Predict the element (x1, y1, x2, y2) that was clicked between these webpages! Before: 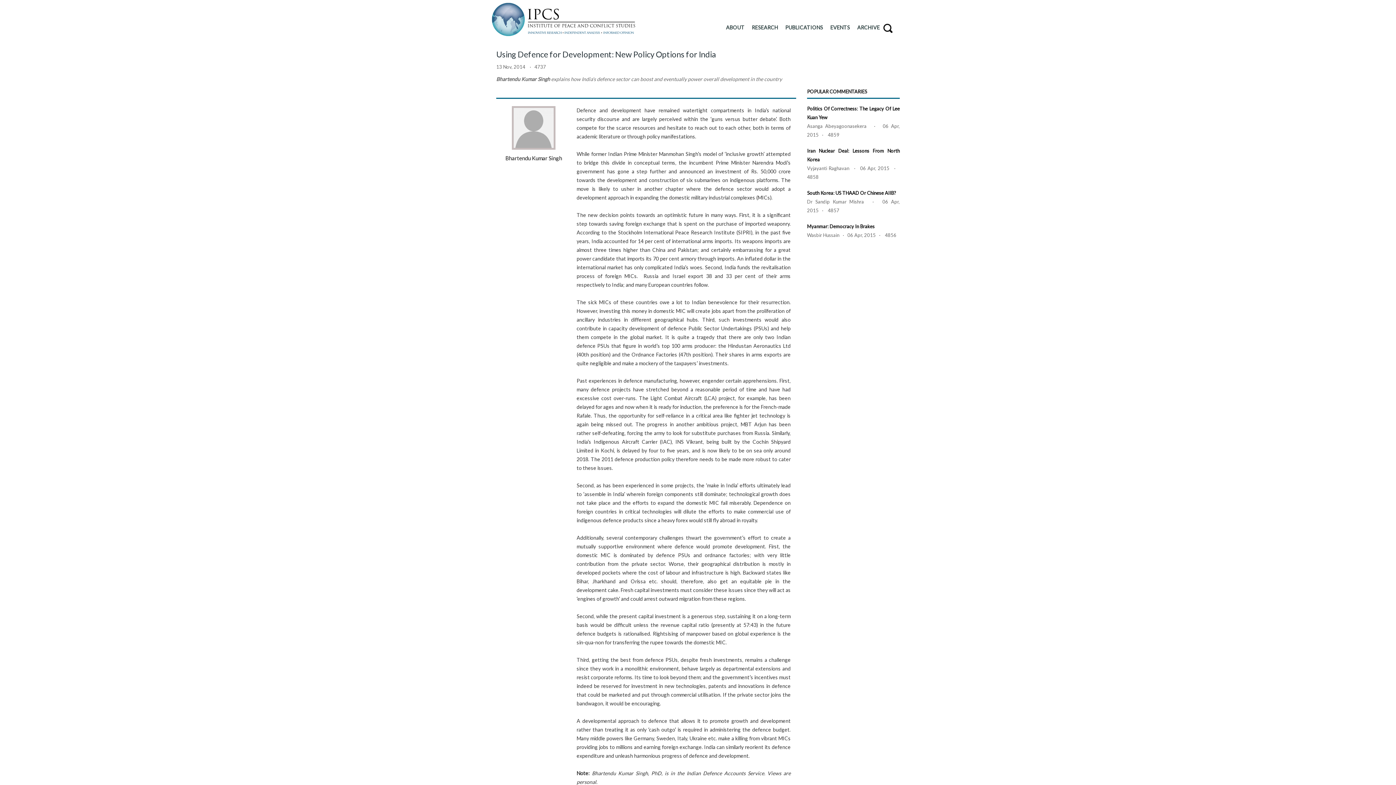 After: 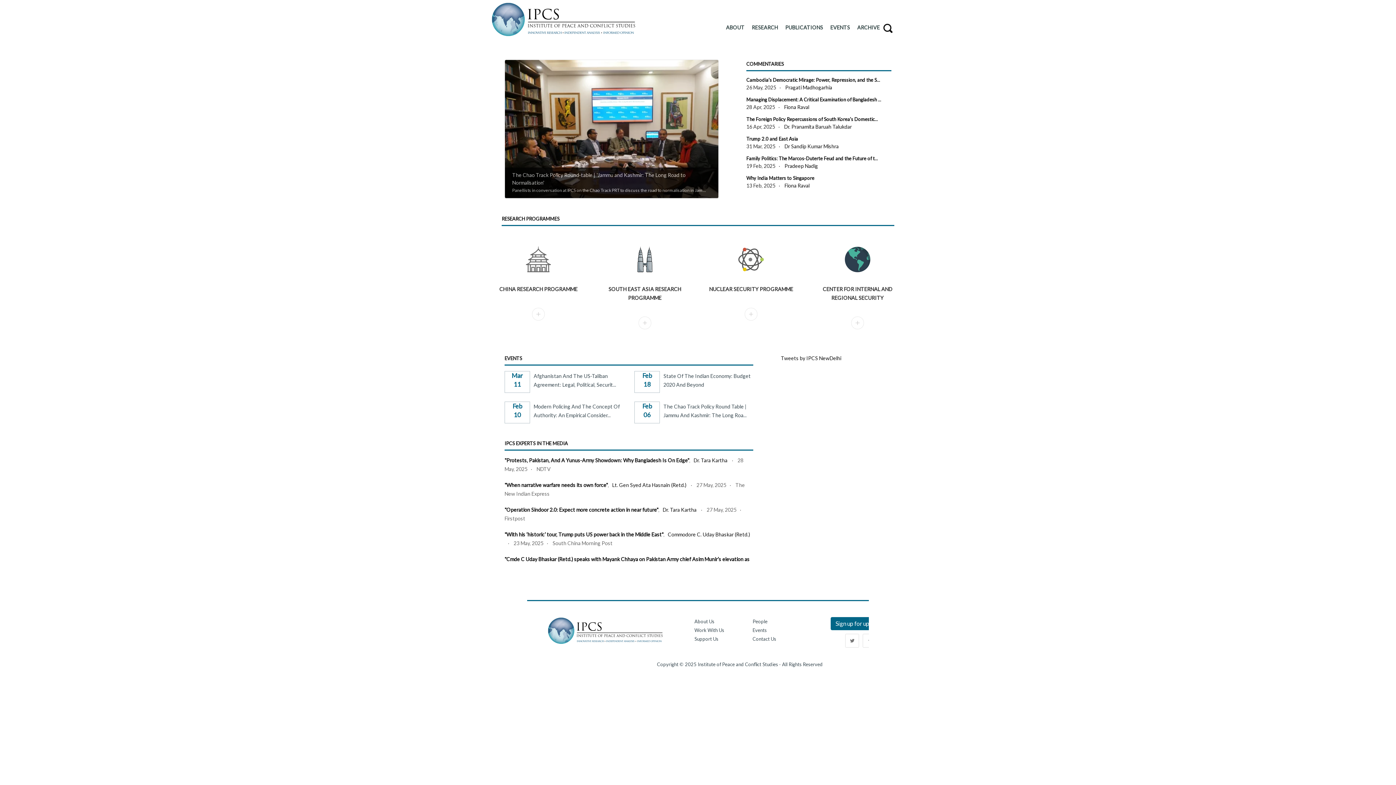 Action: bbox: (490, 2, 654, 36)